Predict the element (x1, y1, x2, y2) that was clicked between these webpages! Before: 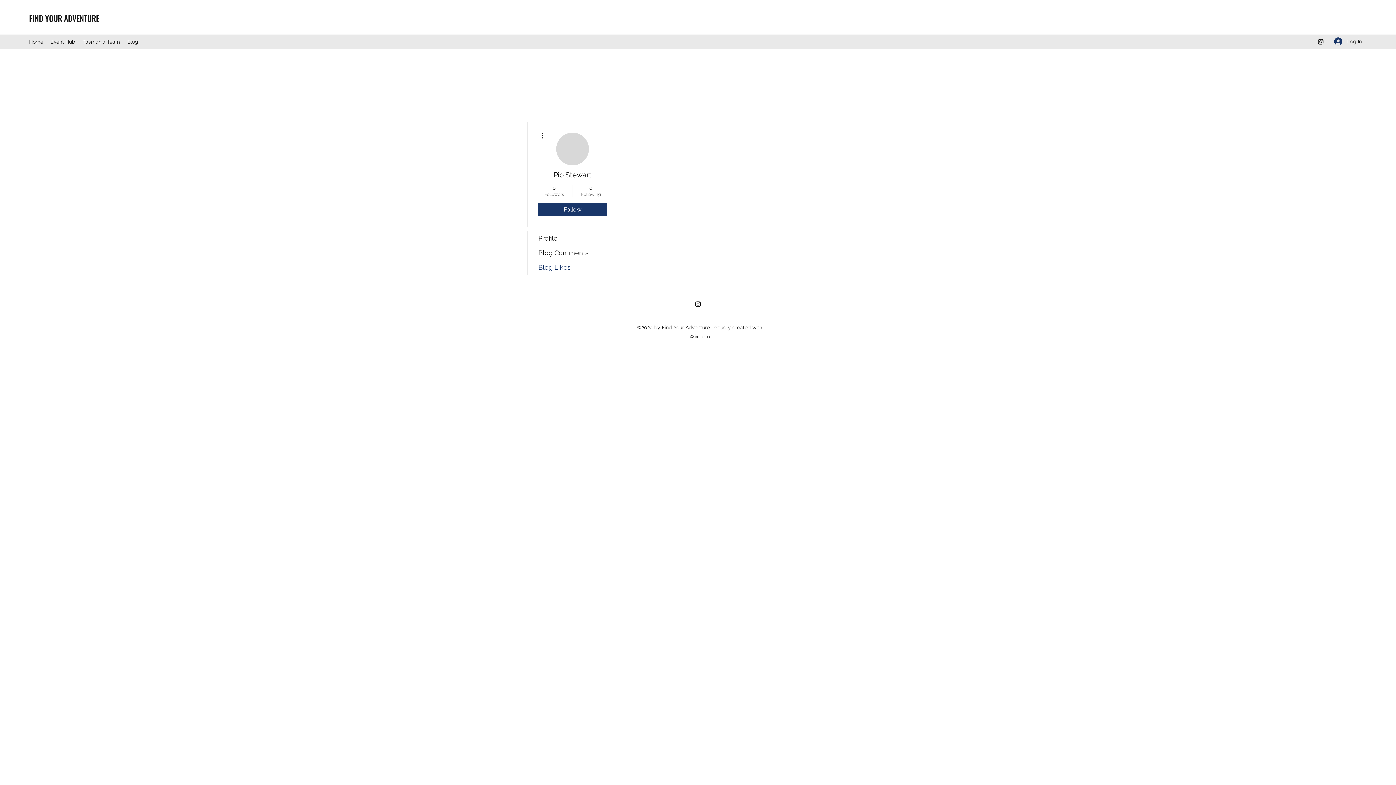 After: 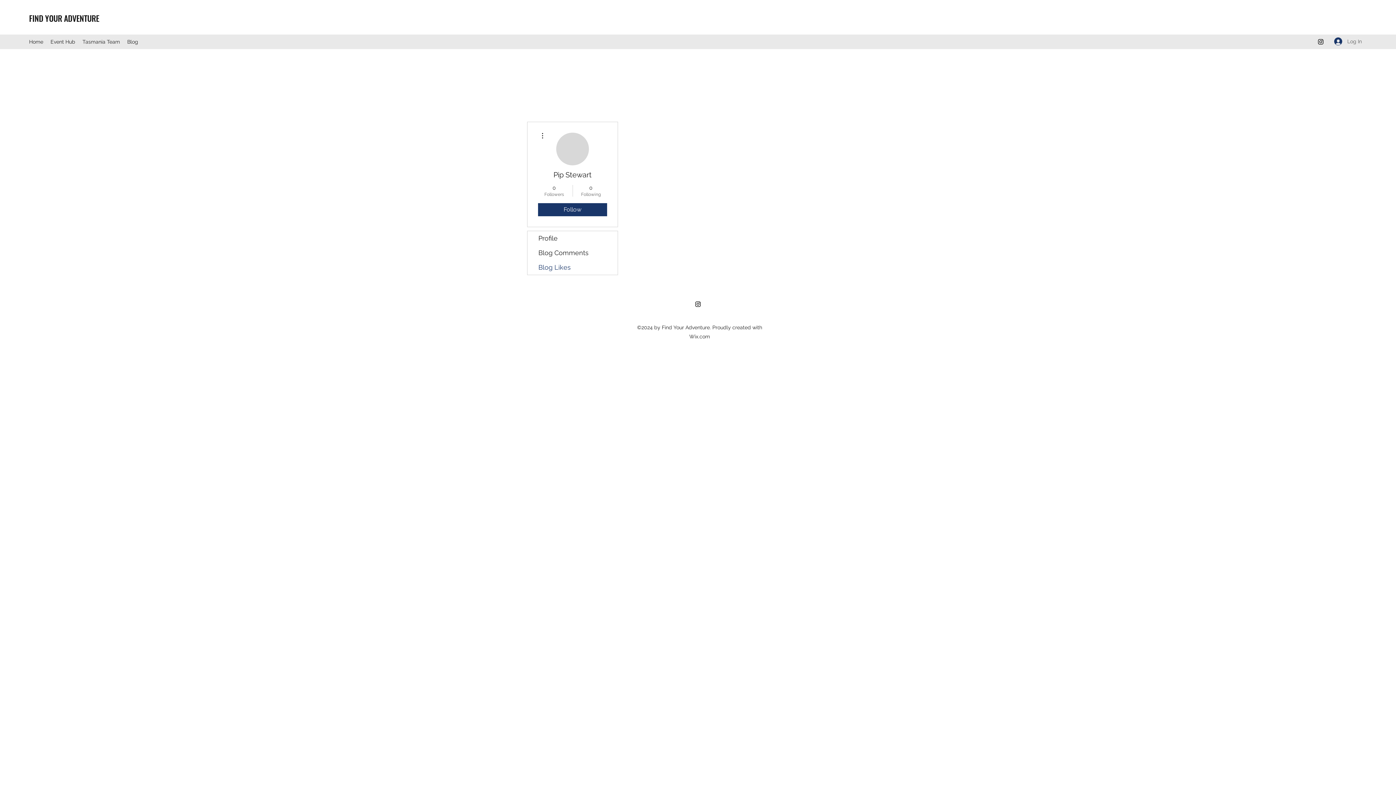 Action: bbox: (1329, 34, 1367, 48) label: Log In